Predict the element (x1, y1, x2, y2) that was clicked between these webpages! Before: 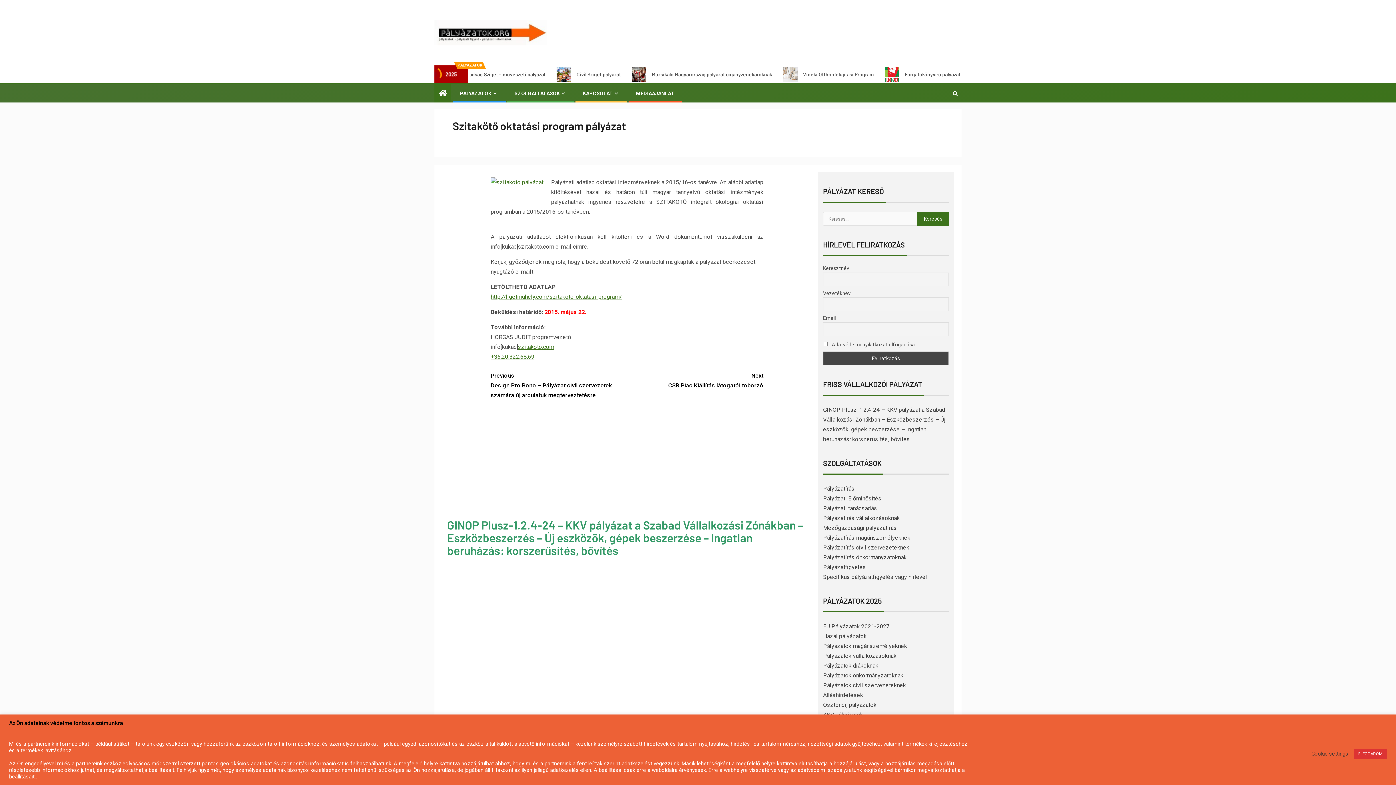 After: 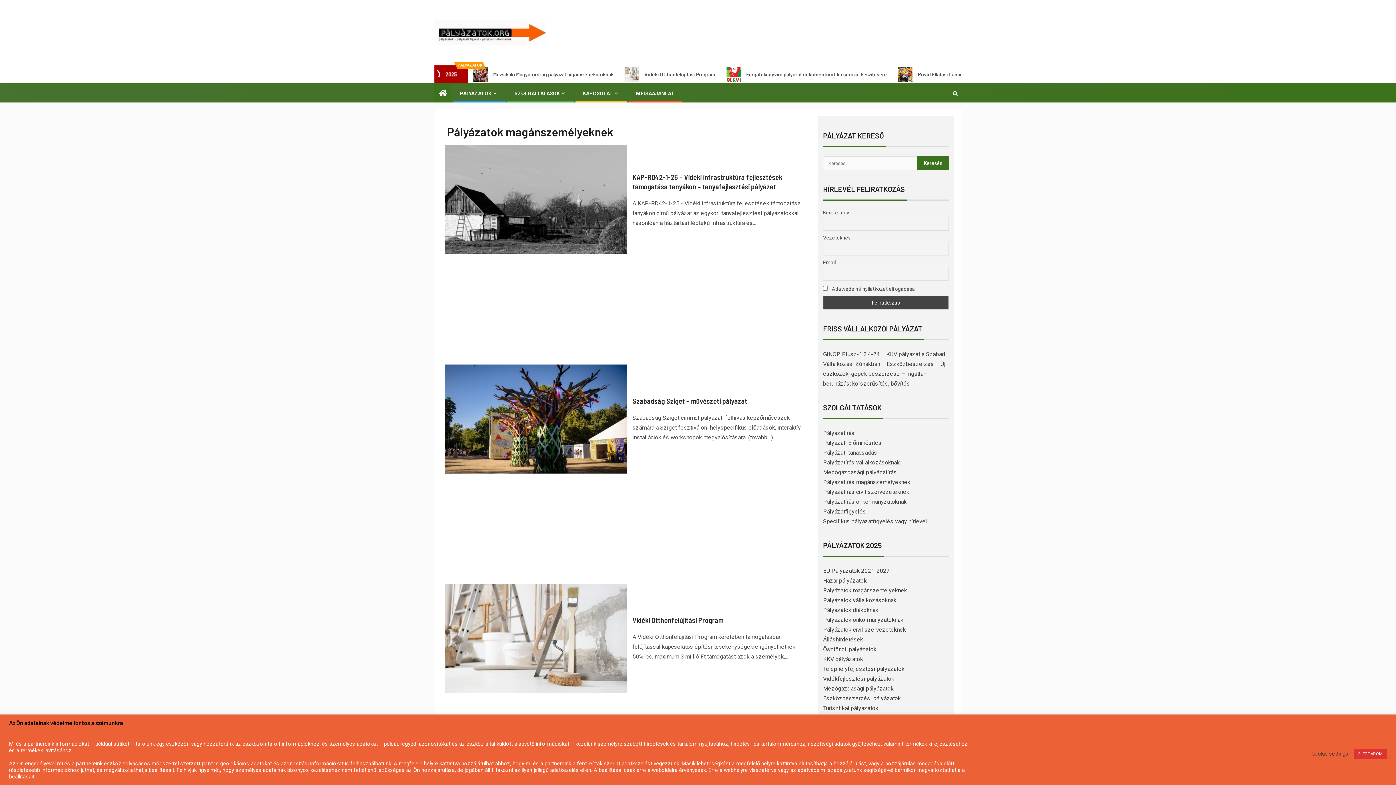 Action: bbox: (823, 643, 907, 649) label: Pályázatok magánszemélyeknek